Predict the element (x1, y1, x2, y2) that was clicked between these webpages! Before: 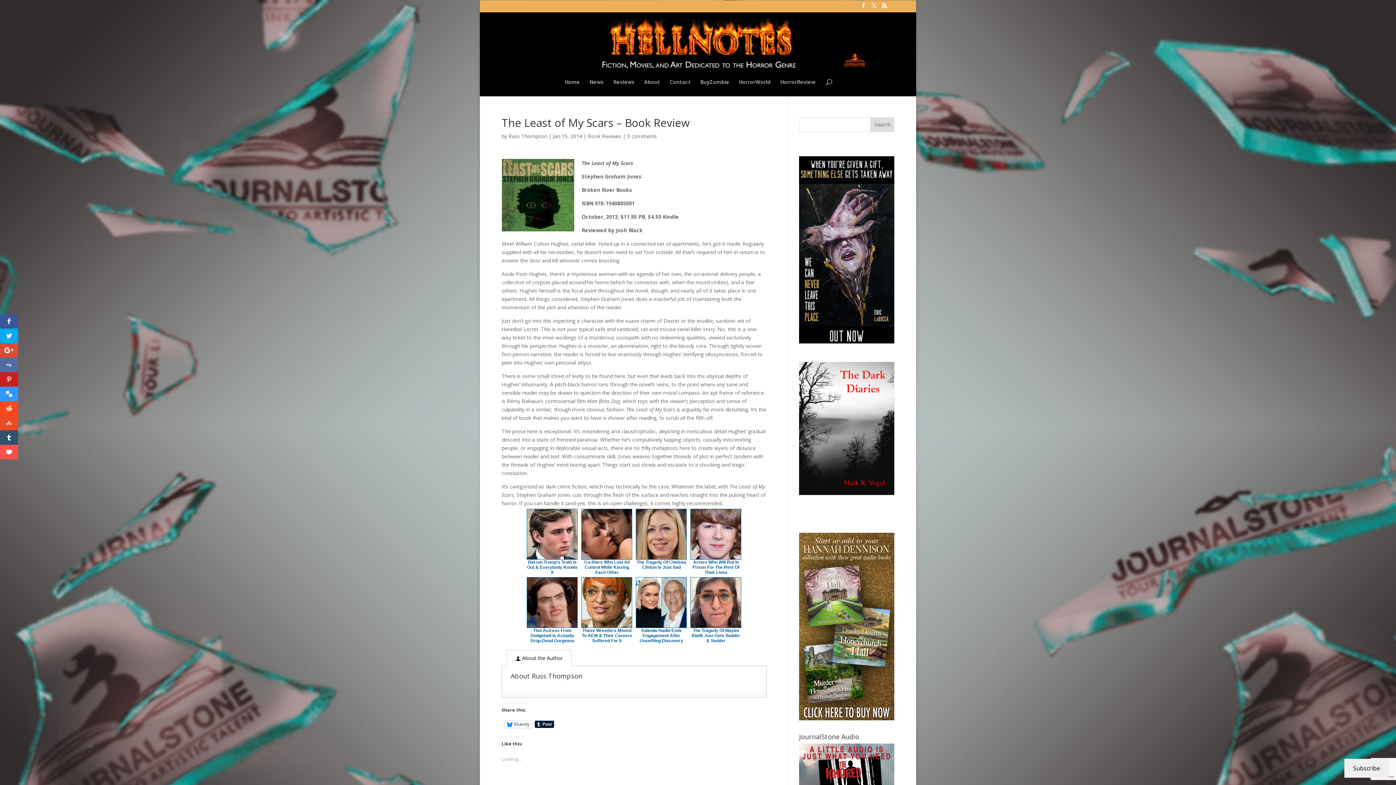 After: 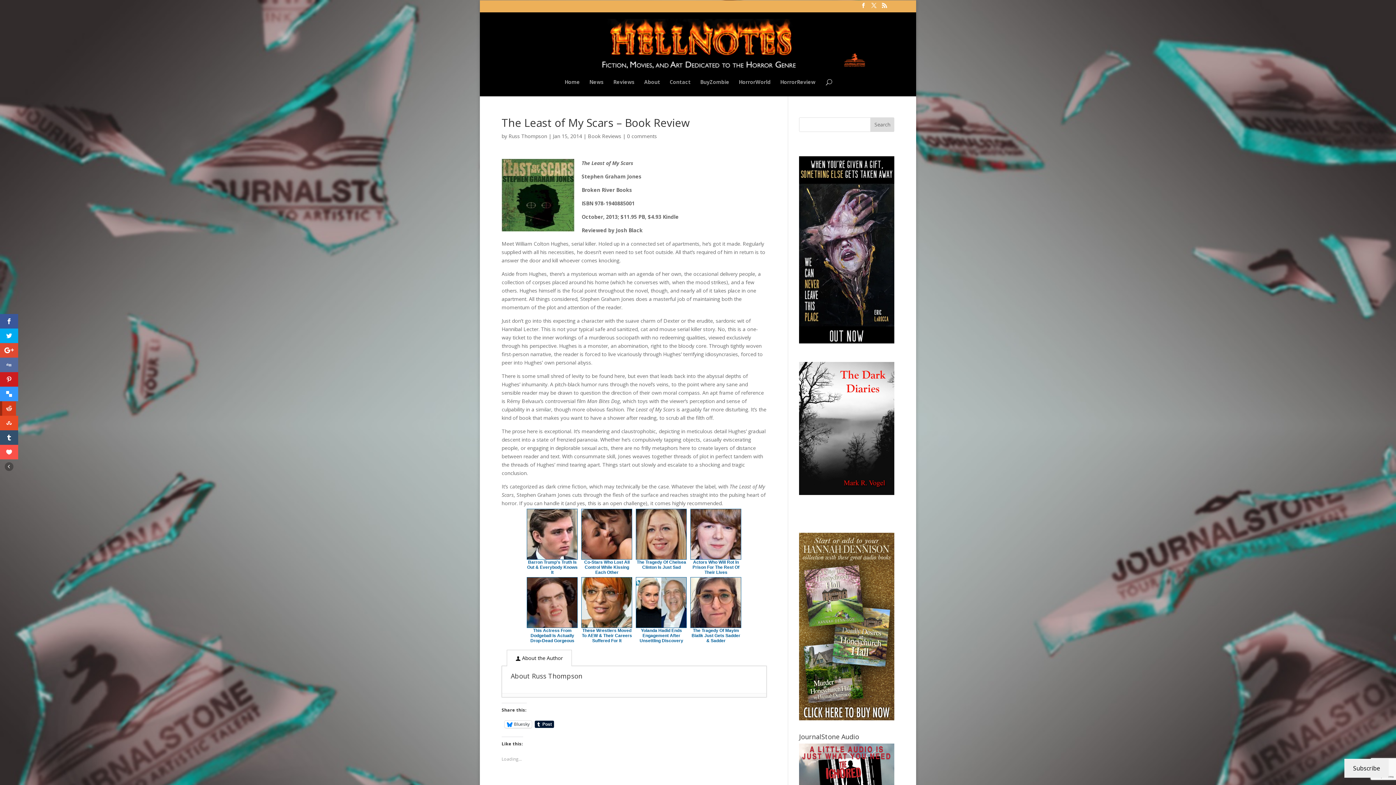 Action: bbox: (0, 401, 18, 416)